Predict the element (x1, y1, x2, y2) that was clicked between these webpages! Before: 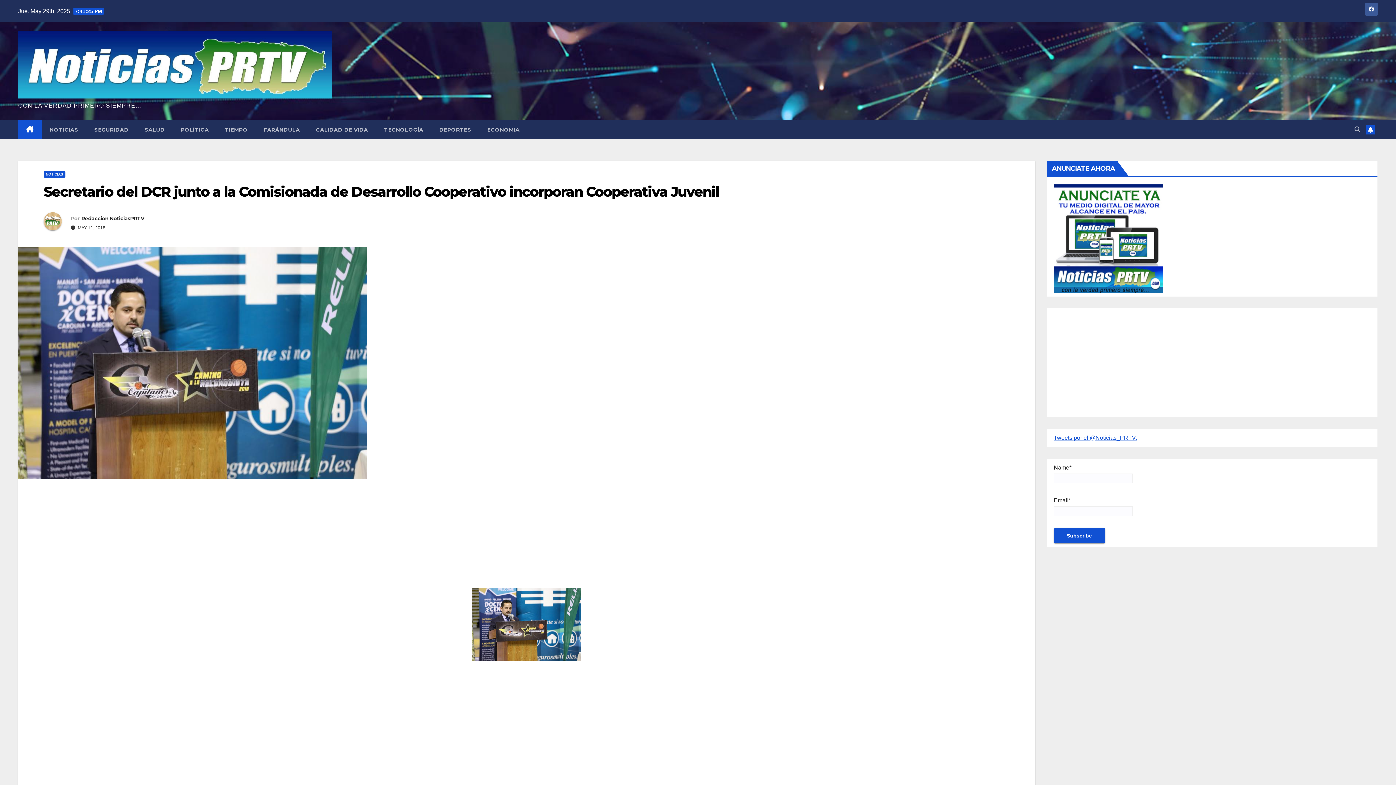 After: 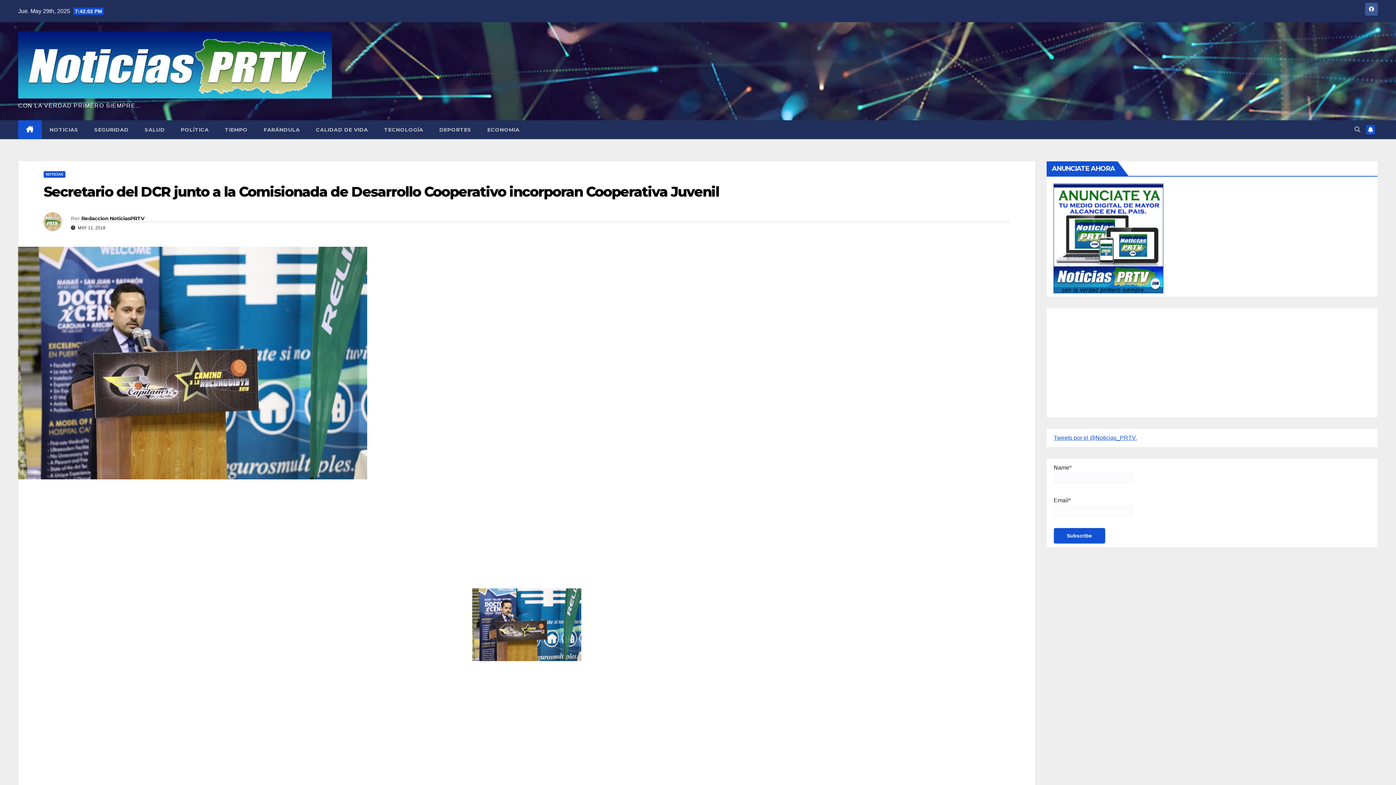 Action: bbox: (1054, 234, 1163, 241)